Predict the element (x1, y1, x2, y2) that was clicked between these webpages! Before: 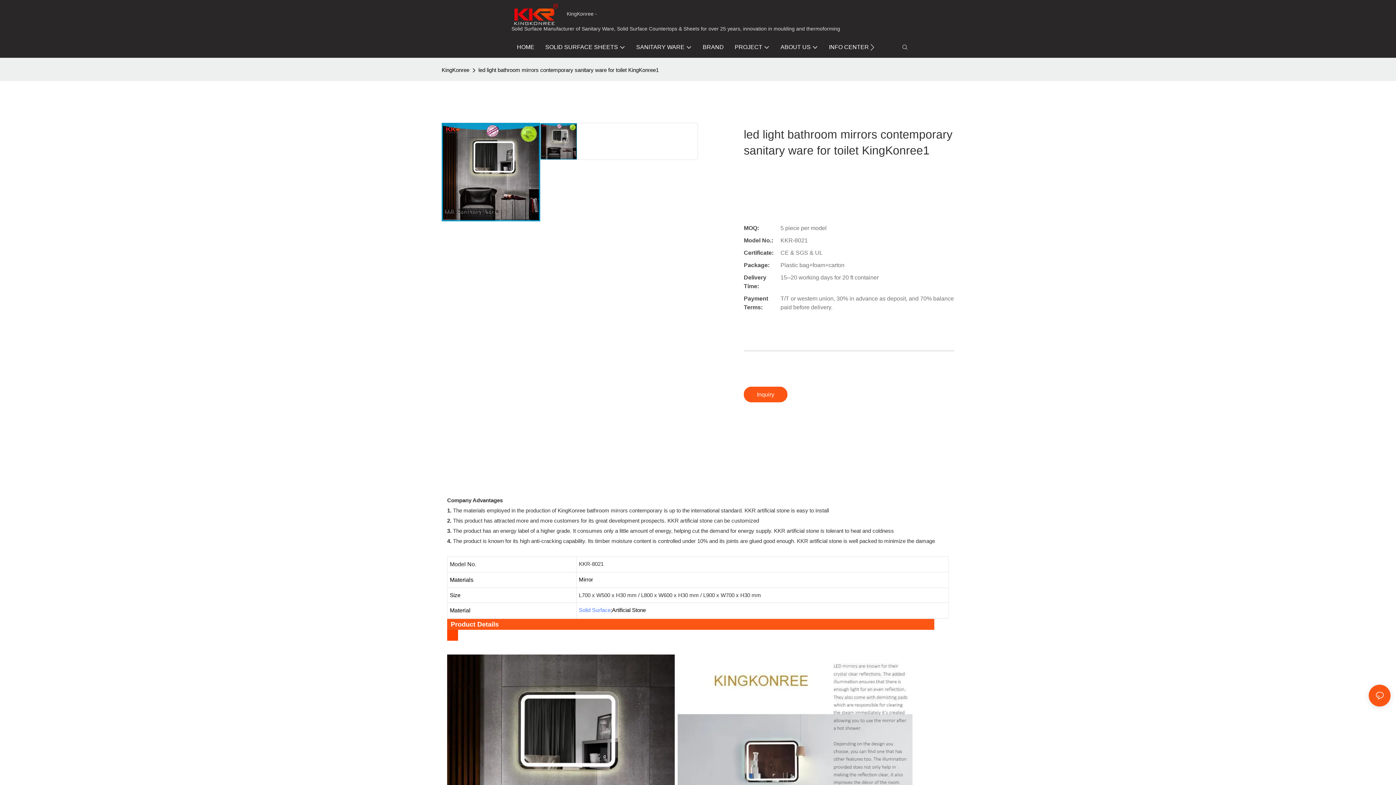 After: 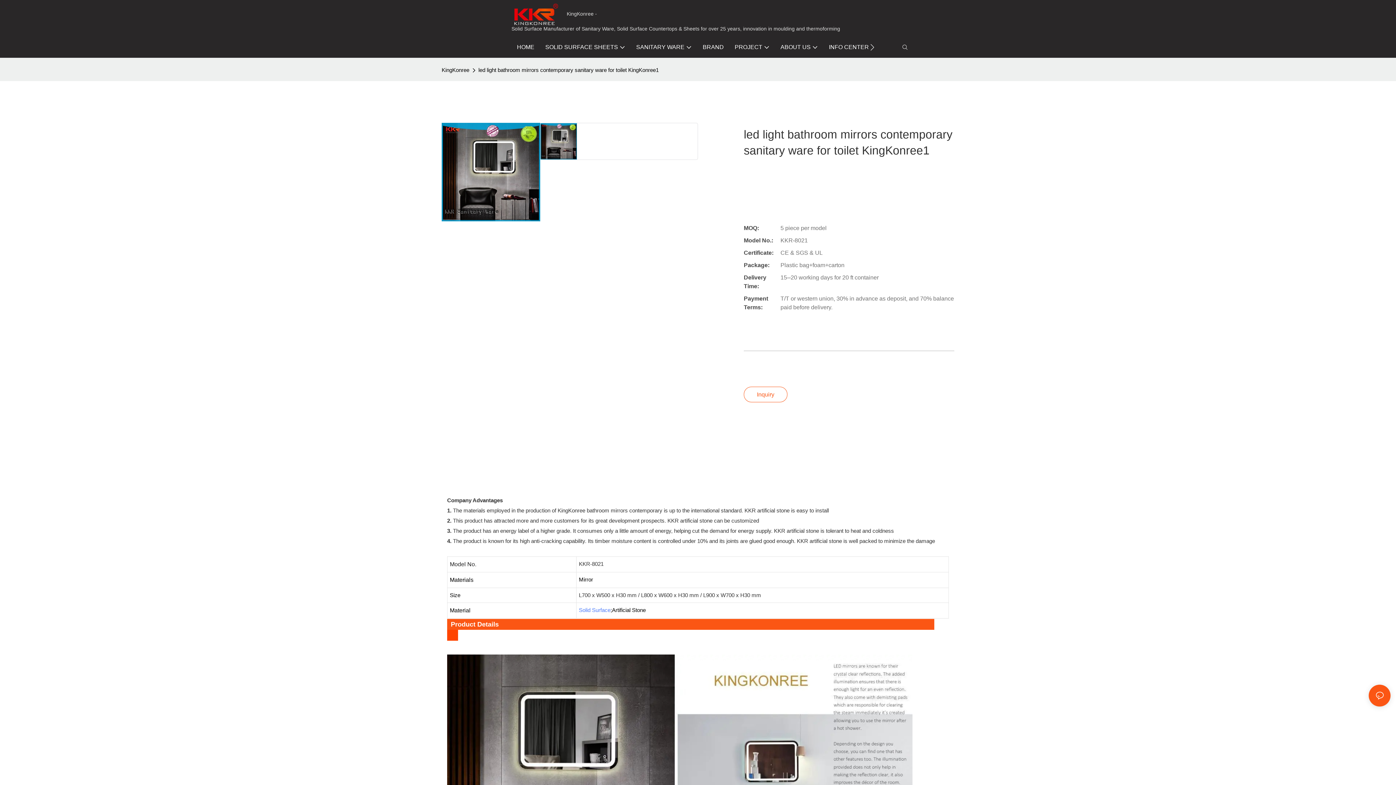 Action: bbox: (743, 386, 787, 402) label: Inquiry